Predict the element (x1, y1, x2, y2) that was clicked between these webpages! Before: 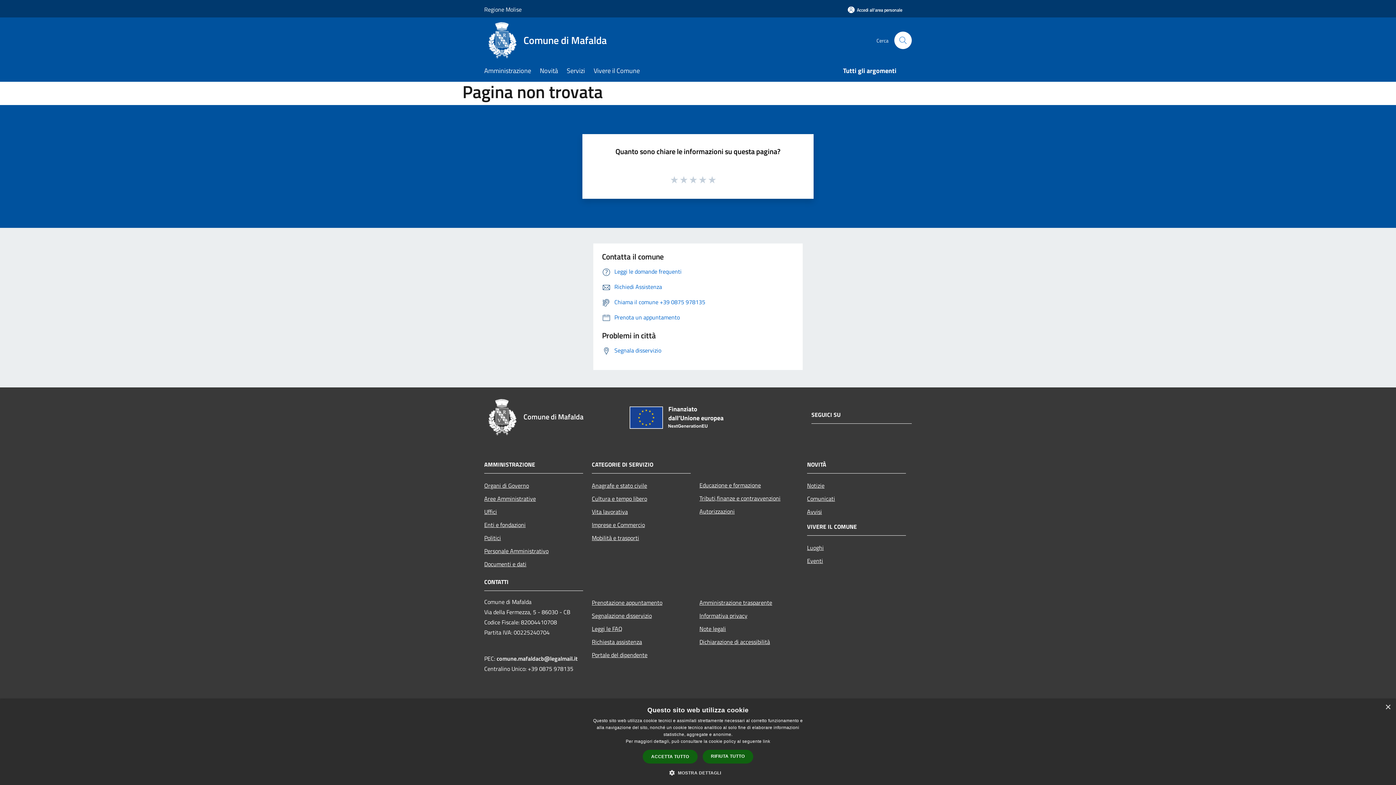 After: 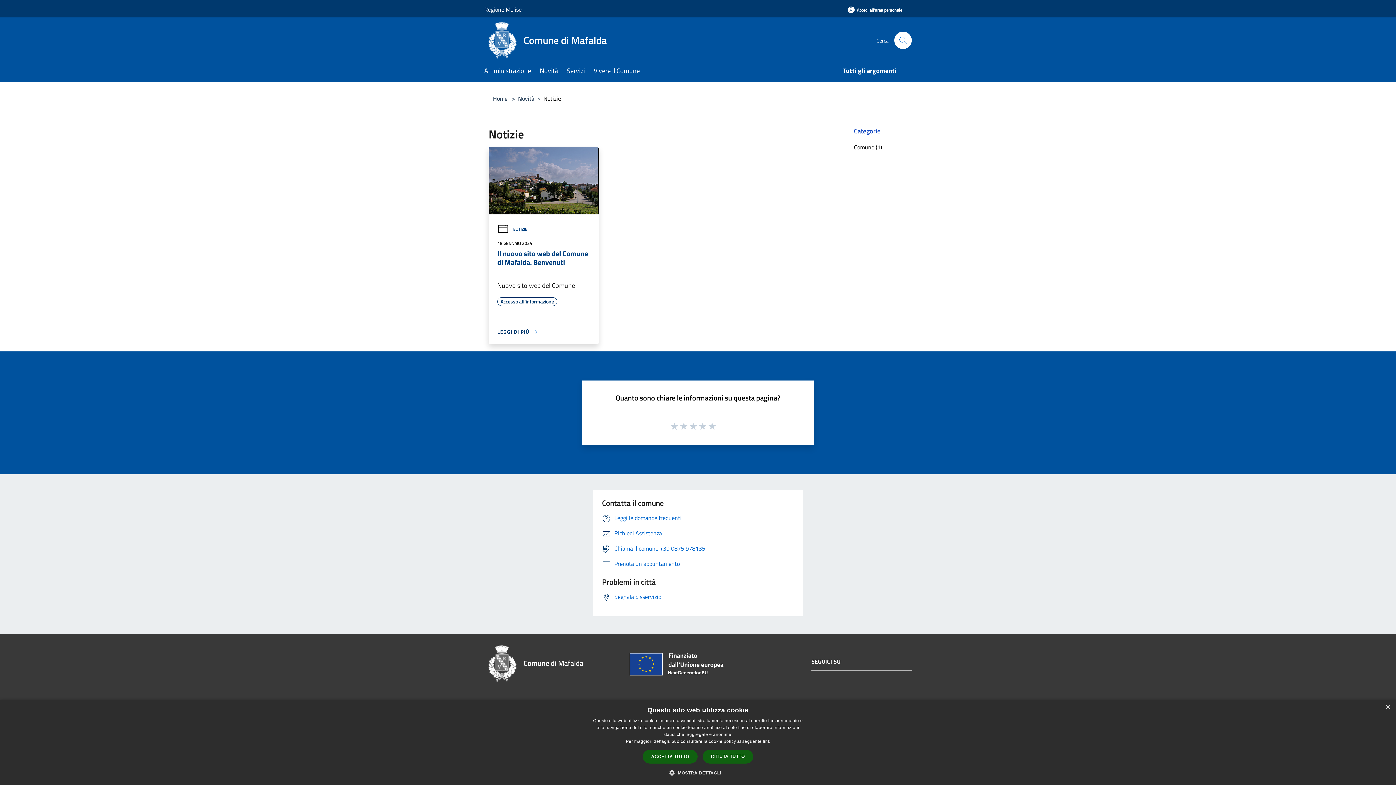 Action: bbox: (807, 479, 906, 492) label: Notizie